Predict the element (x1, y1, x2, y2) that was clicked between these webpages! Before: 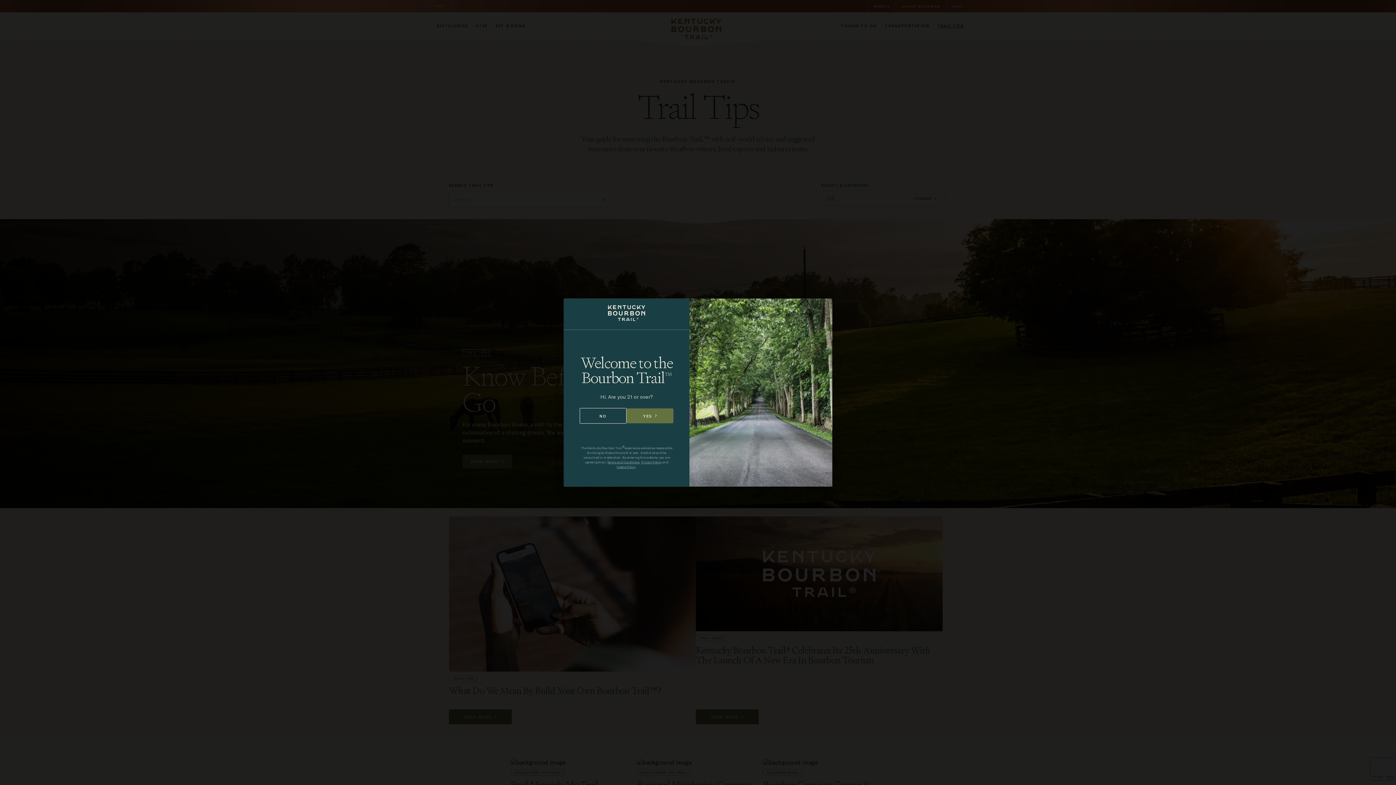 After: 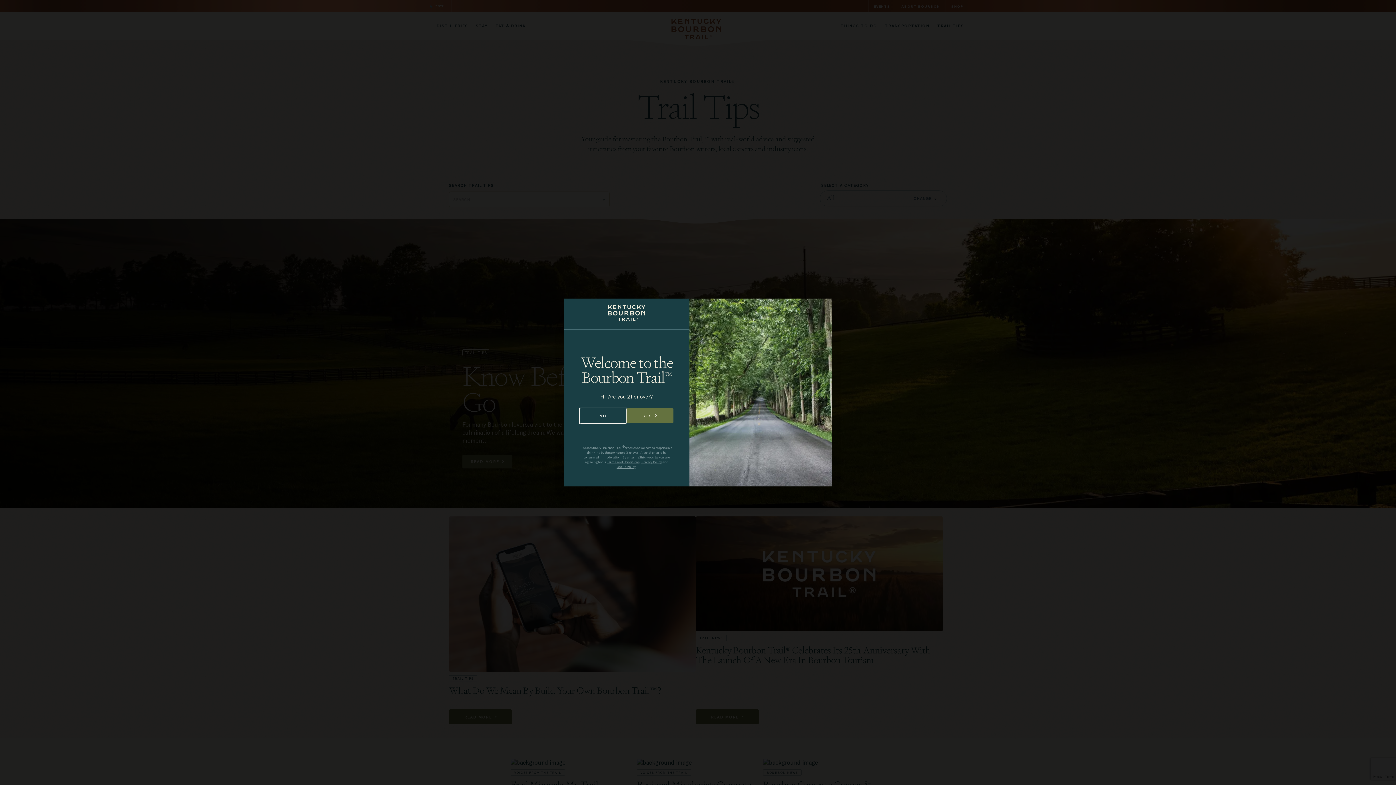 Action: label: NO bbox: (579, 408, 626, 423)